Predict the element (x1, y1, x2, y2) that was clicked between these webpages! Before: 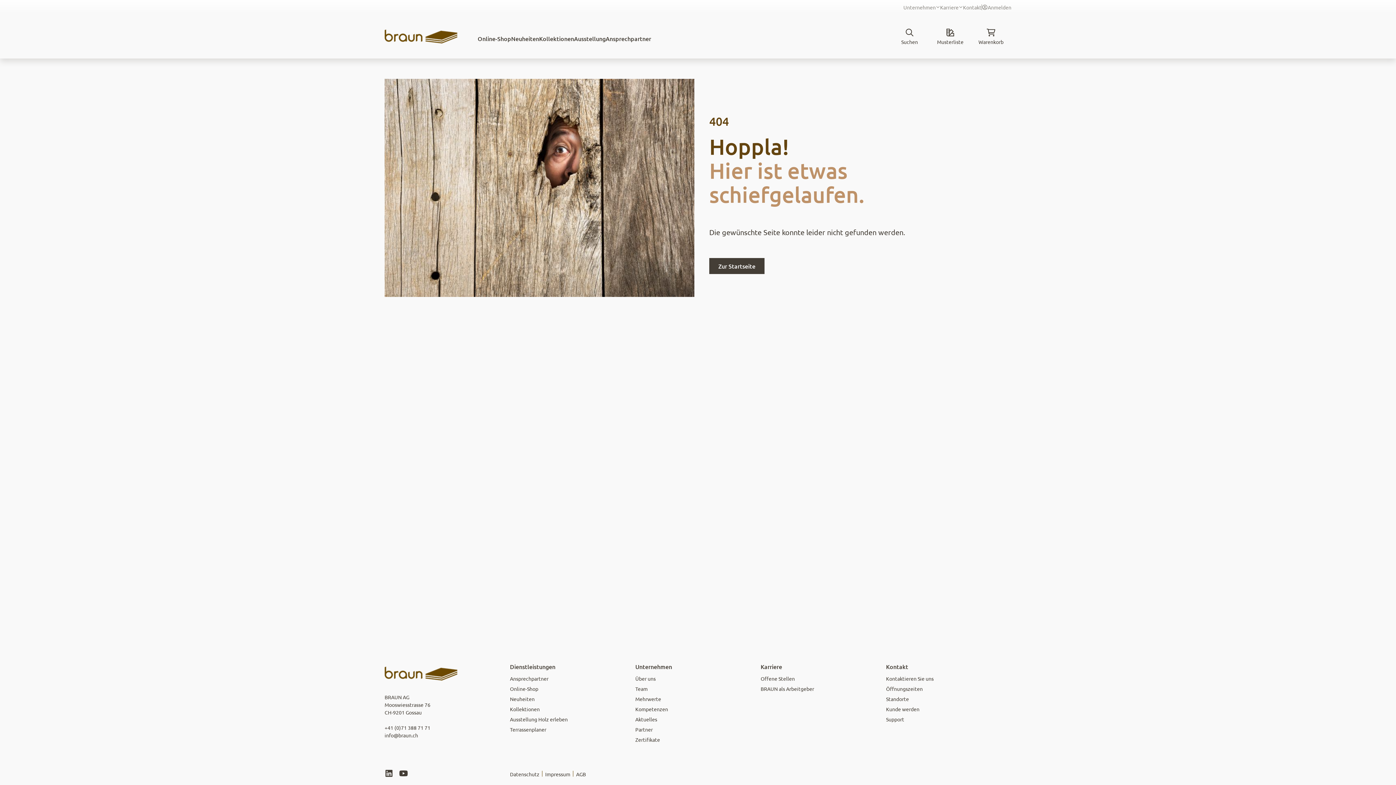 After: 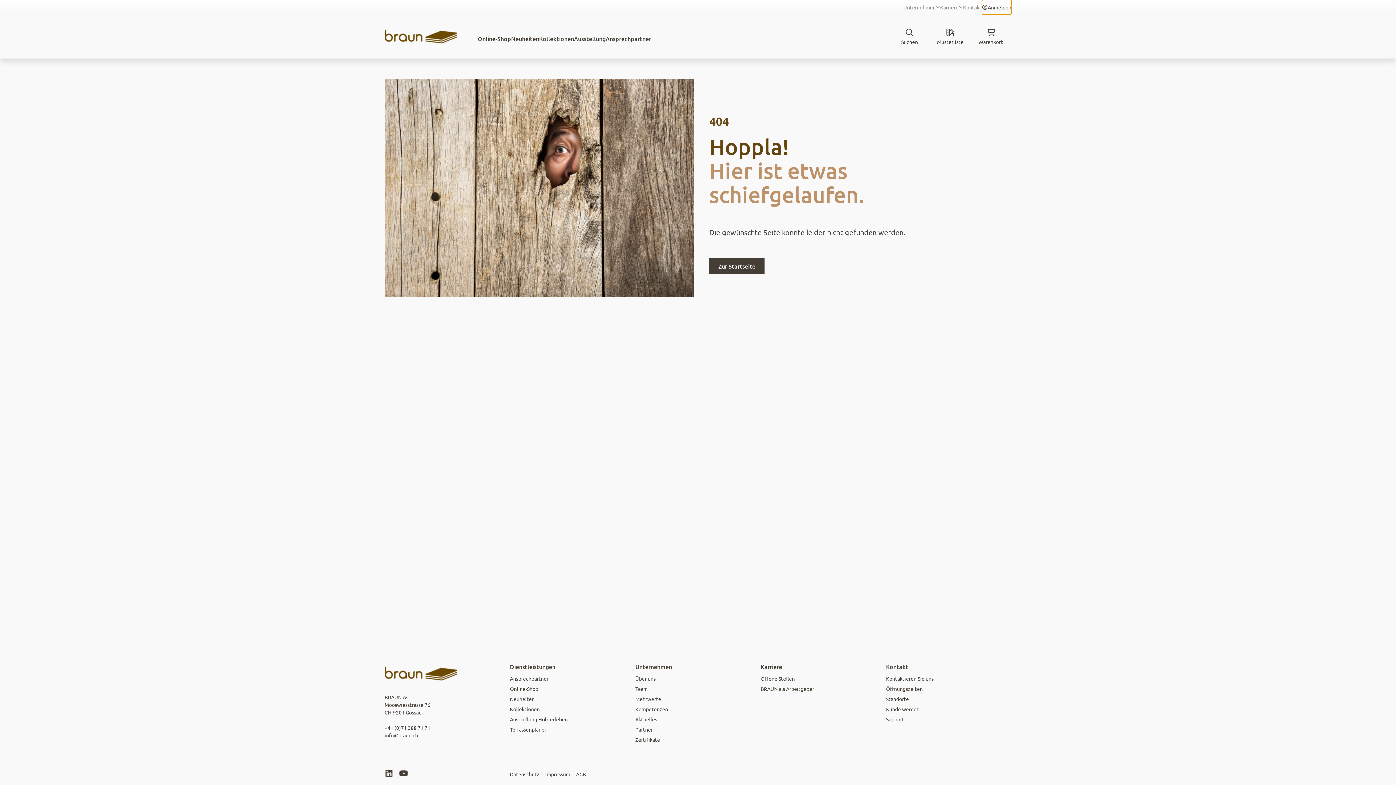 Action: bbox: (982, 0, 1011, 14) label: Mein Konto